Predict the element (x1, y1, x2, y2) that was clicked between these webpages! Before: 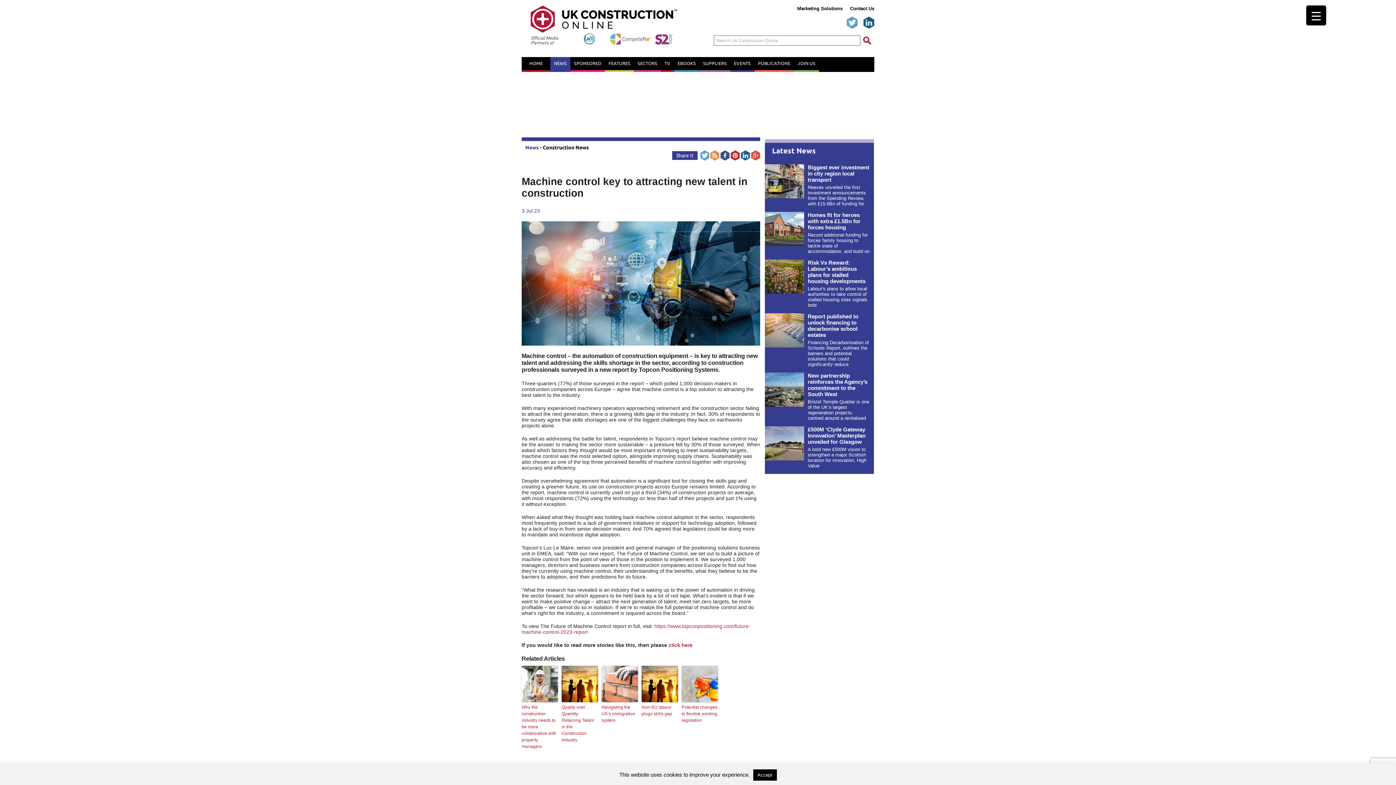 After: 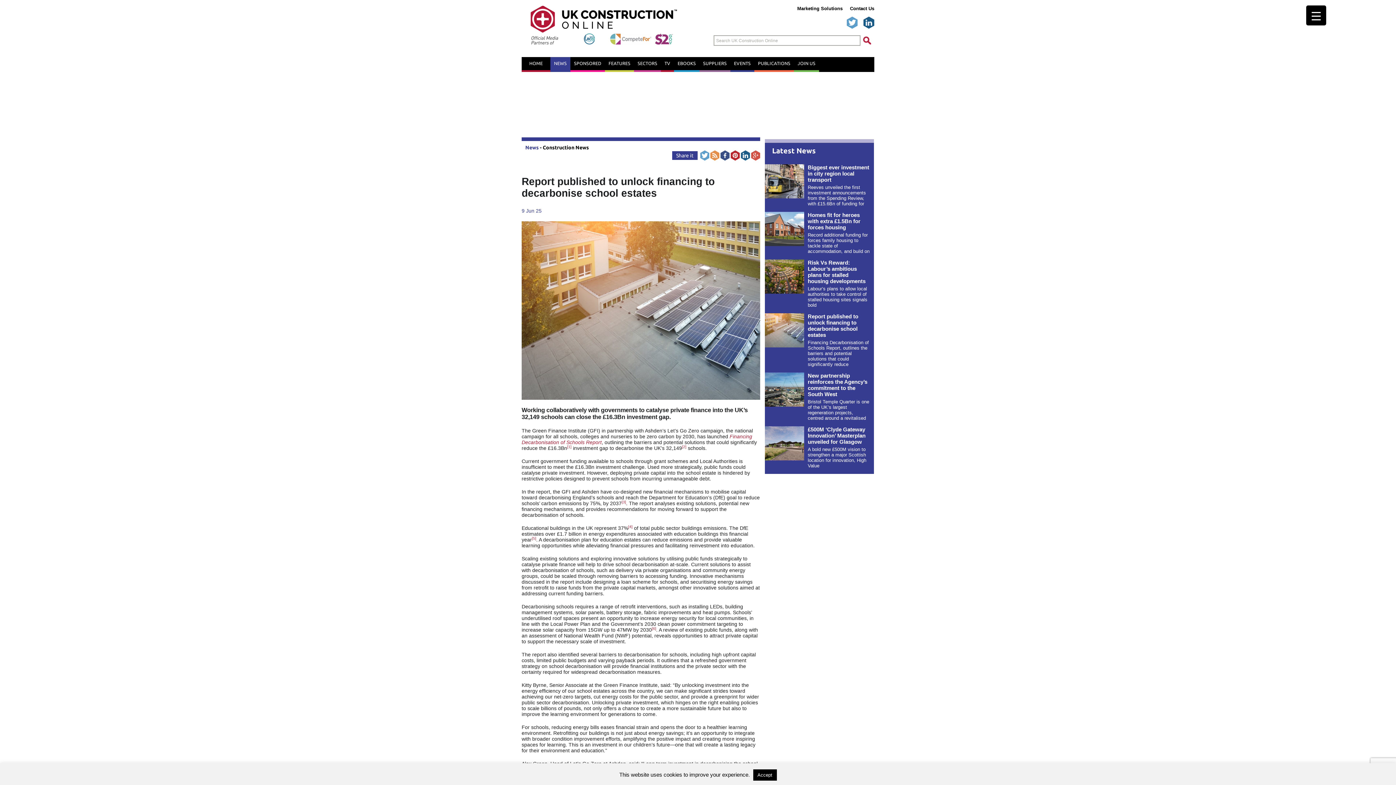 Action: label: Report published to unlock financing to decarbonise school estates


Financing Decarbonisation of Schools Report, outlines the barriers and potential solutions that could significantly reduce bbox: (765, 313, 869, 367)